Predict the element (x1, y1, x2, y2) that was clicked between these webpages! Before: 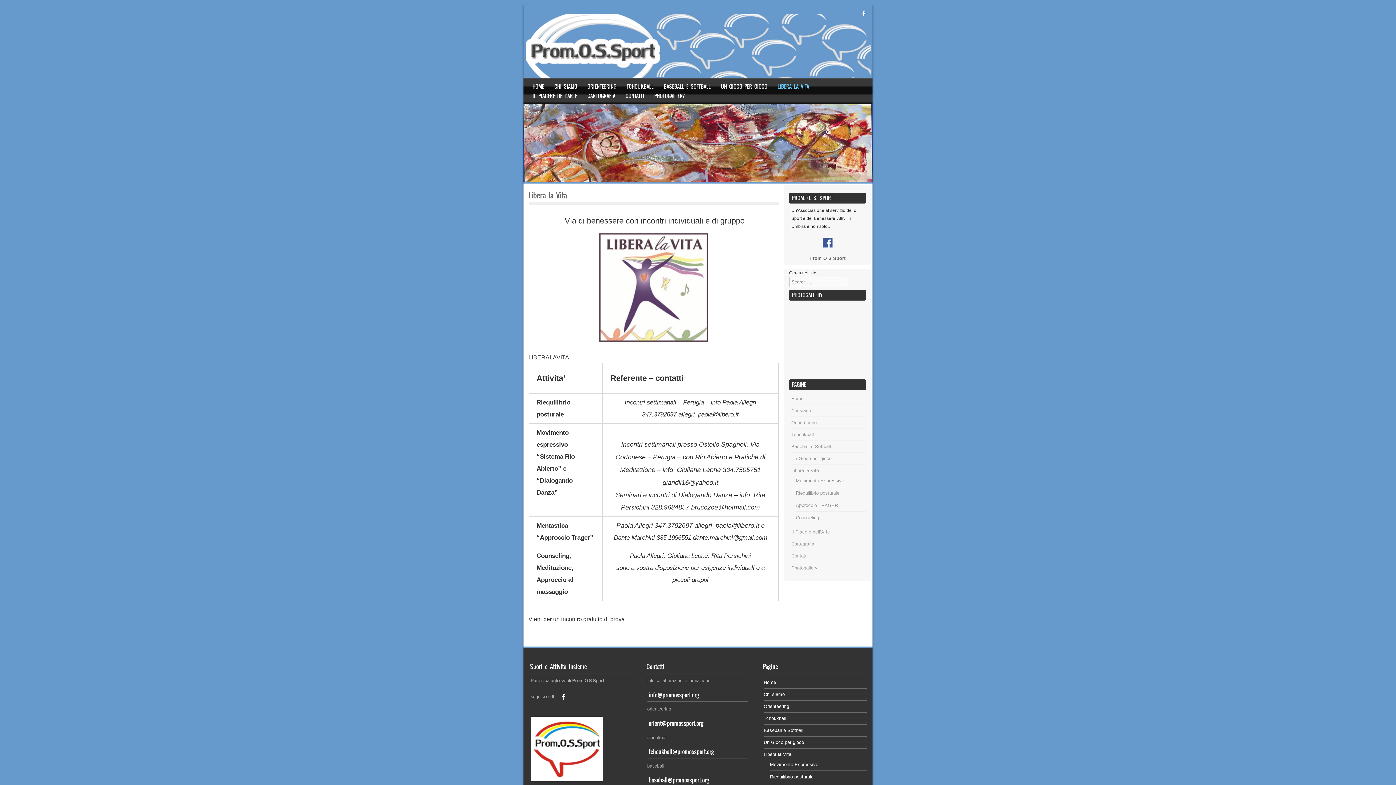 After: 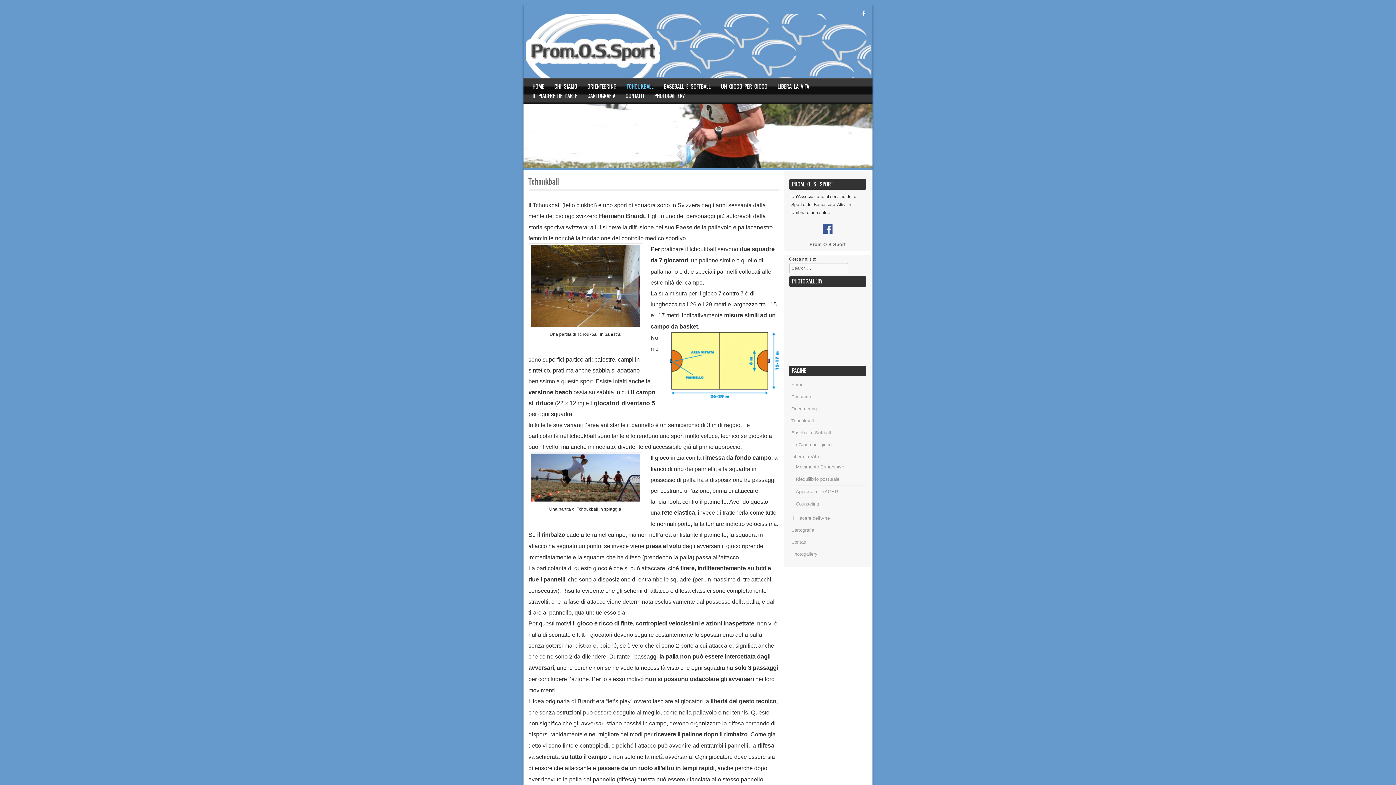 Action: bbox: (791, 432, 814, 437) label: Tchoukball